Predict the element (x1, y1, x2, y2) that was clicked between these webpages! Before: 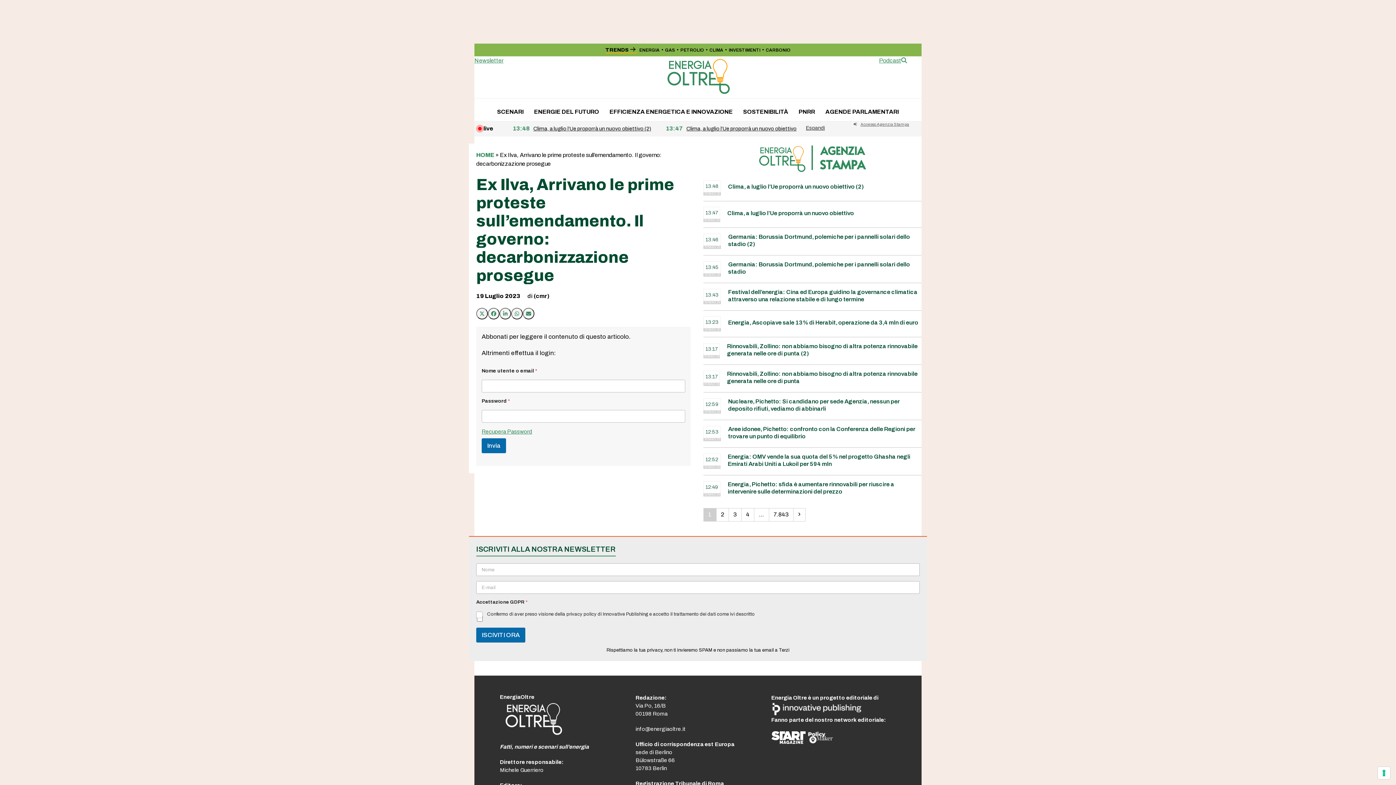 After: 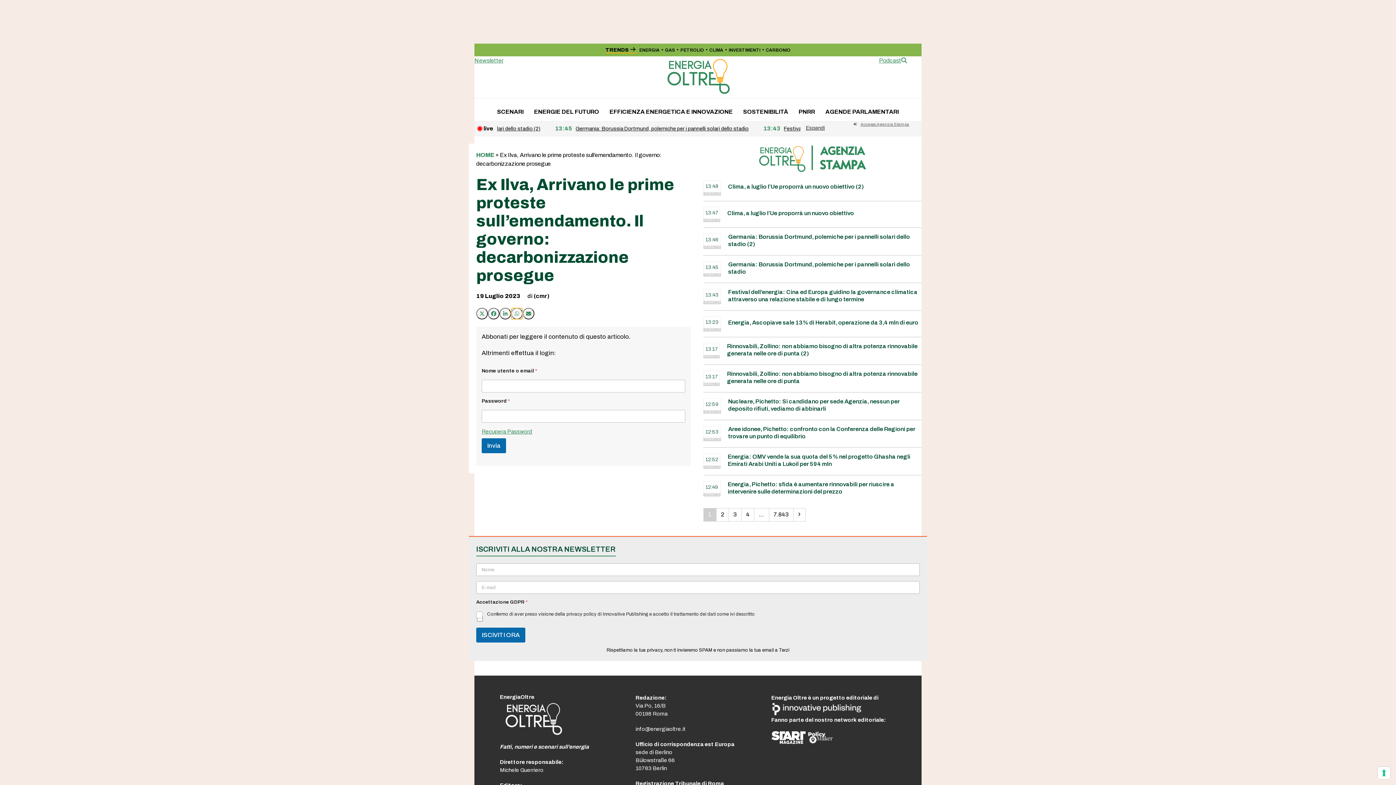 Action: label: Share via Whatsapp bbox: (511, 307, 522, 319)